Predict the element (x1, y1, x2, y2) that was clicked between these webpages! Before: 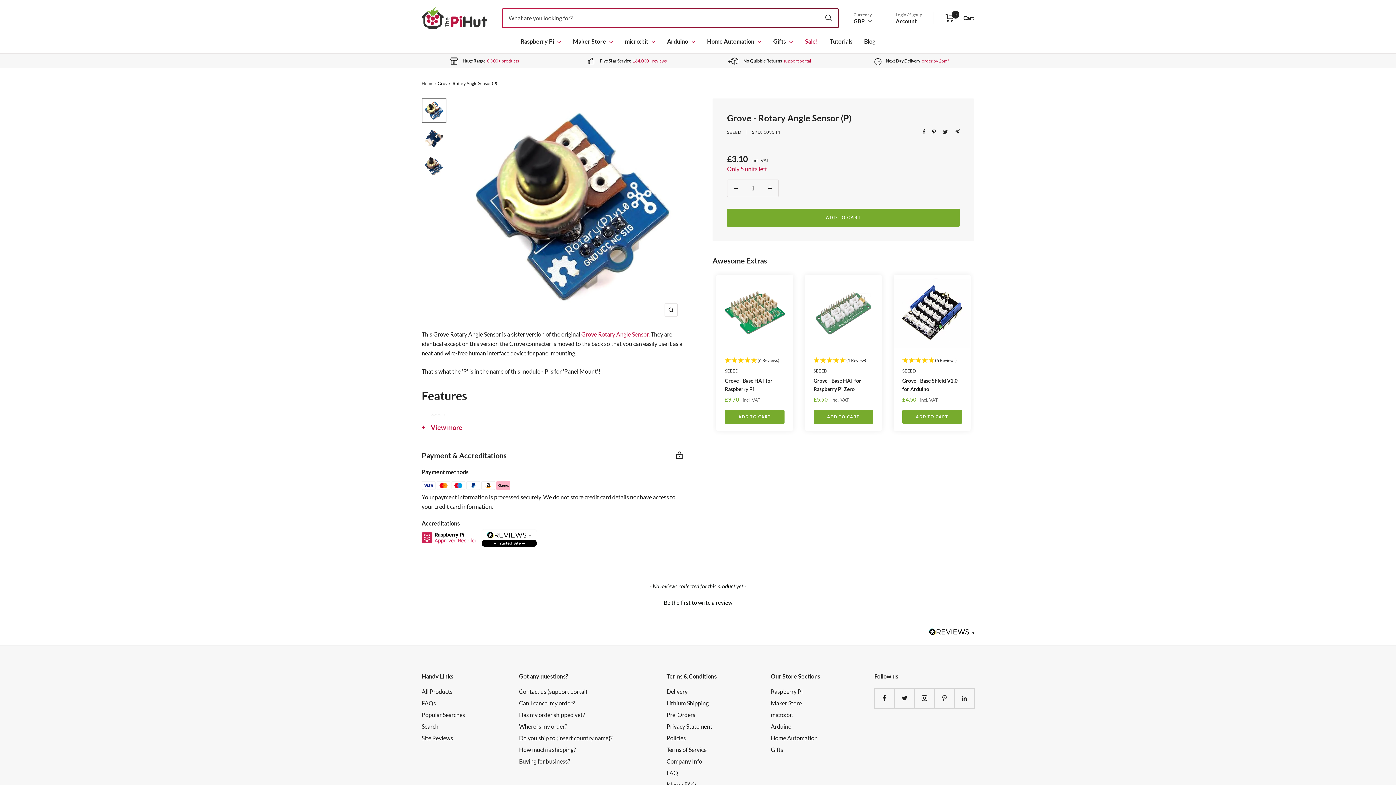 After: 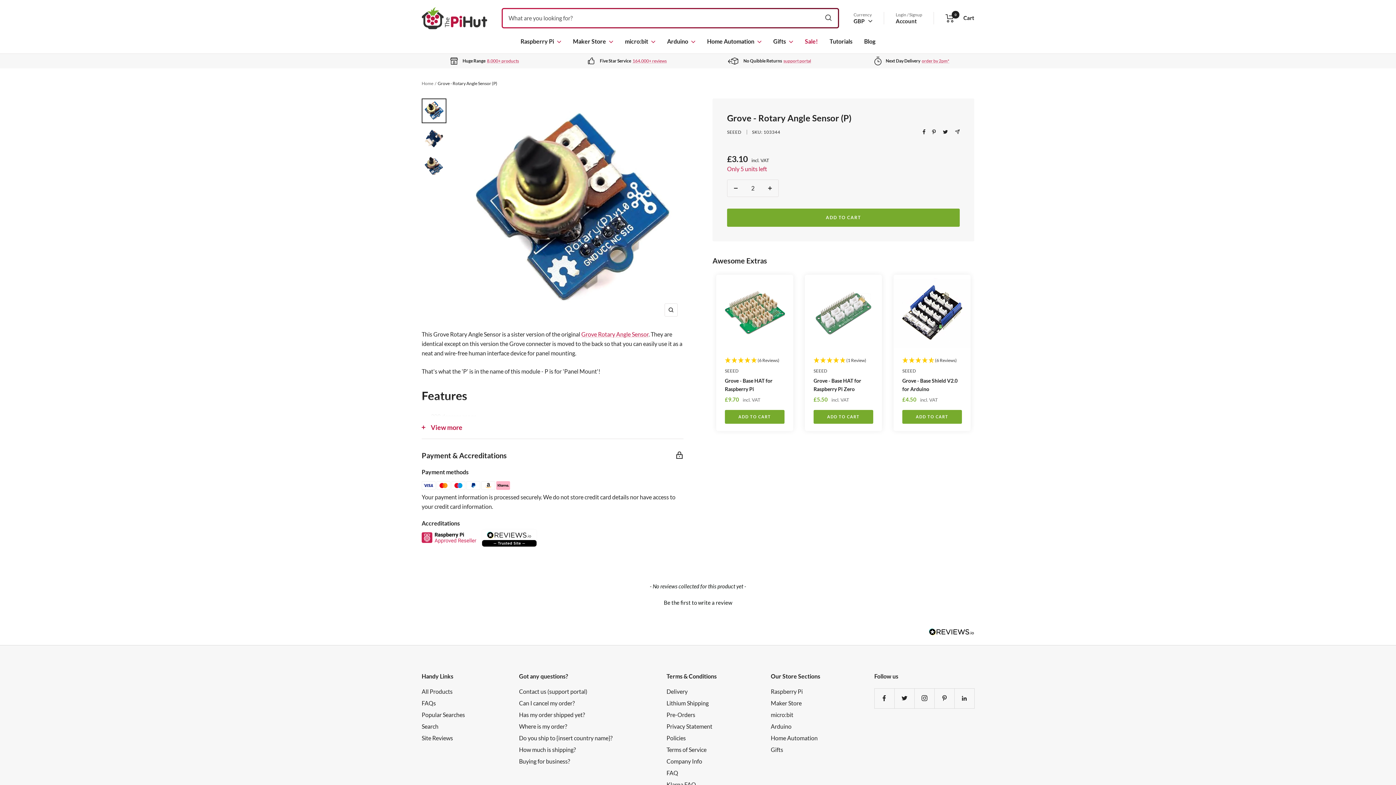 Action: label: Increase quantity bbox: (761, 179, 778, 196)